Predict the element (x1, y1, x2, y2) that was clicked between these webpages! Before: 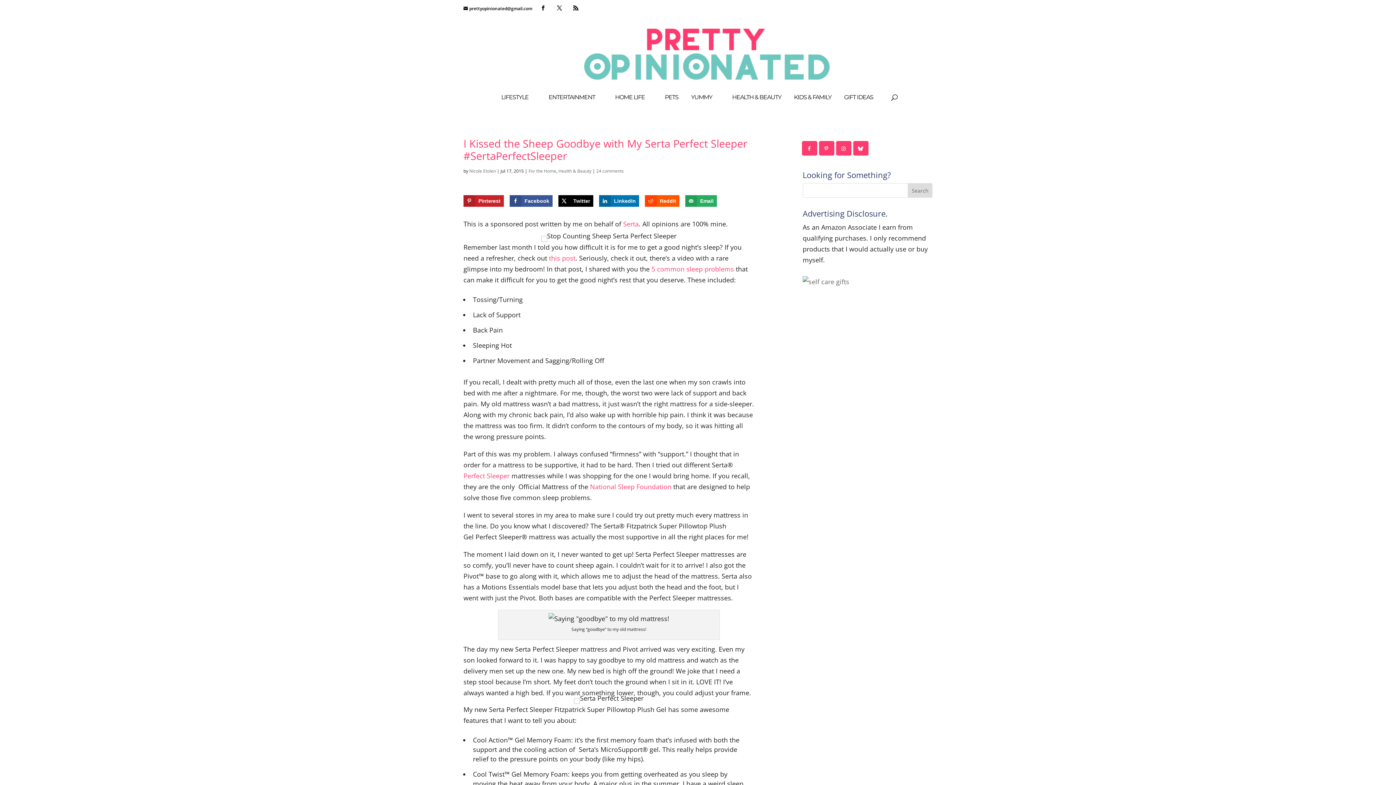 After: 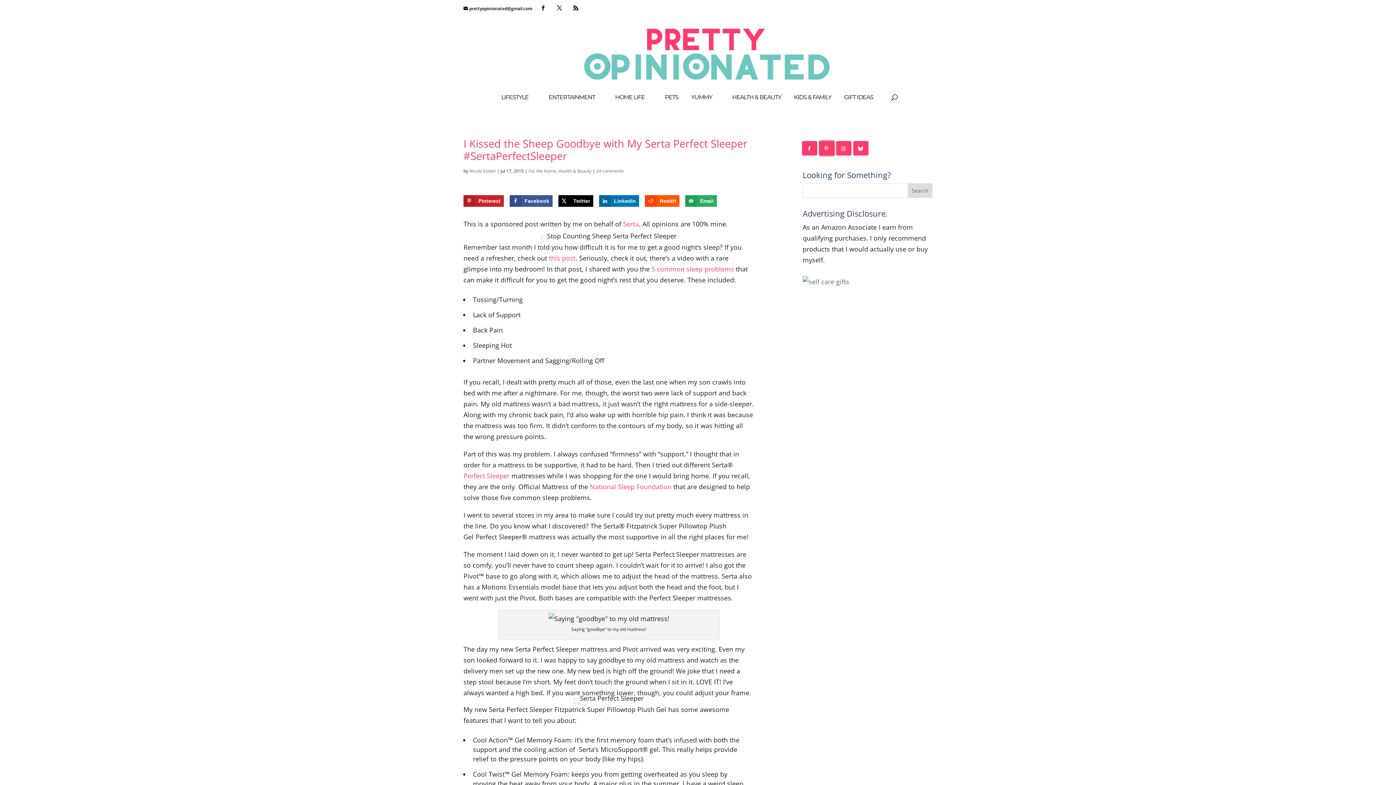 Action: label: Follow on Pinterest bbox: (820, 141, 834, 155)